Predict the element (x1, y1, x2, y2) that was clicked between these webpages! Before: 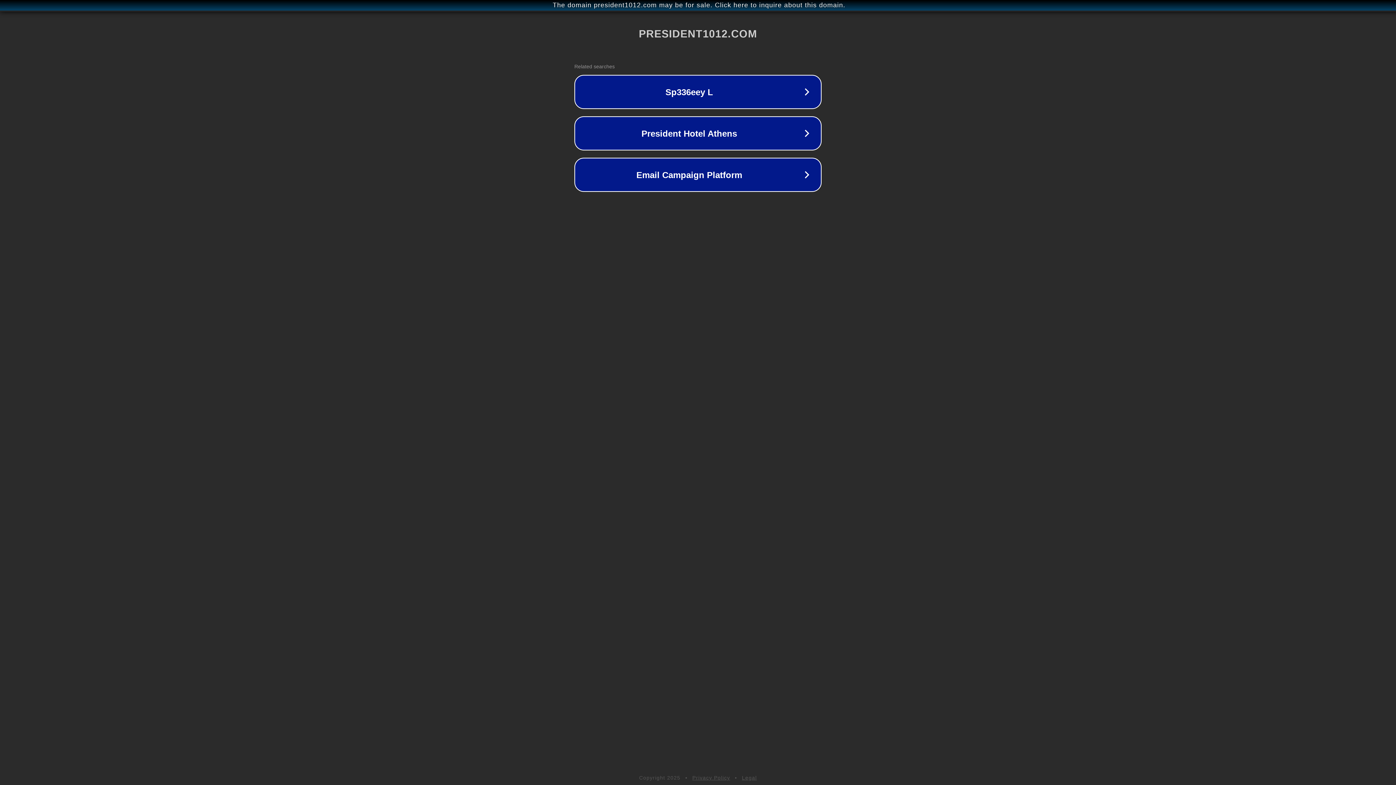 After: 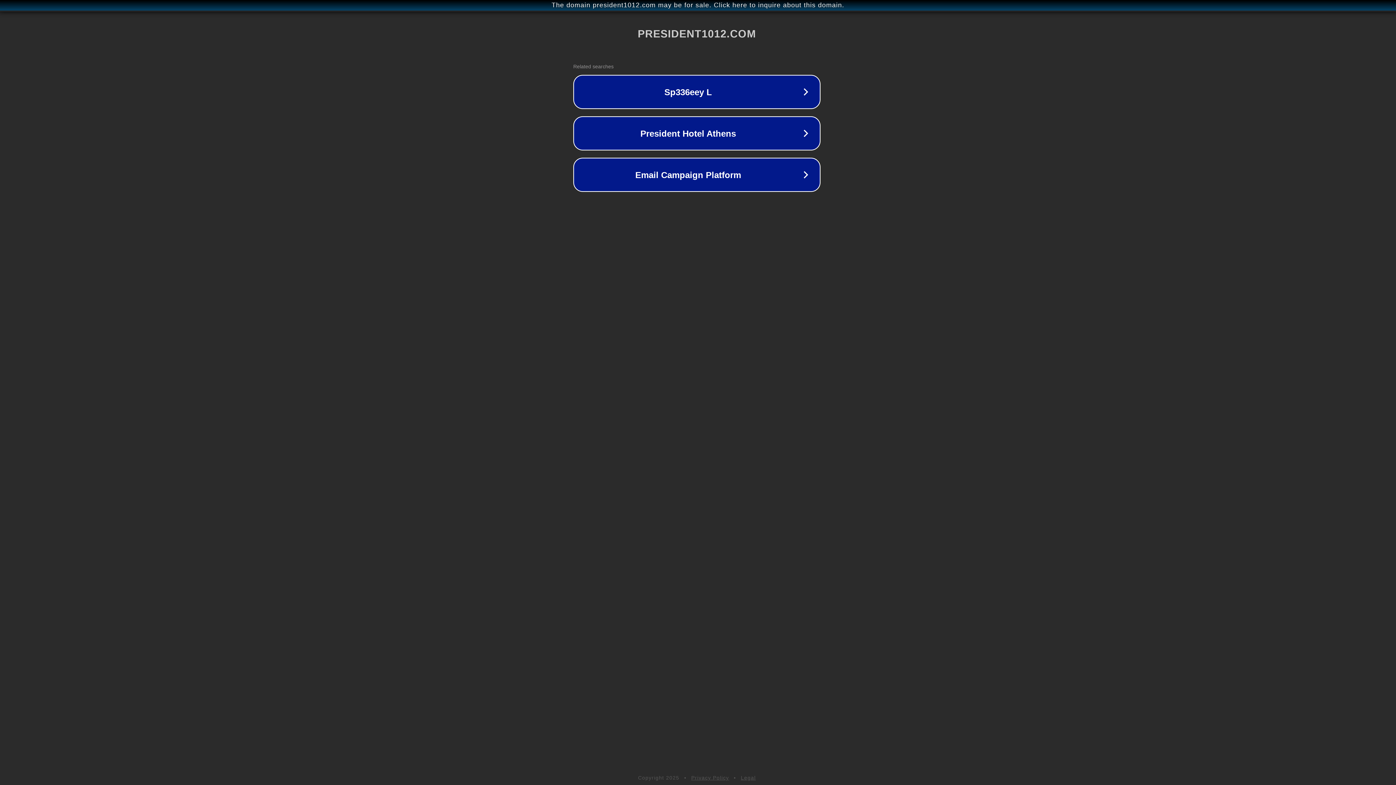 Action: bbox: (1, 1, 1397, 9) label: The domain president1012.com may be for sale. Click here to inquire about this domain.